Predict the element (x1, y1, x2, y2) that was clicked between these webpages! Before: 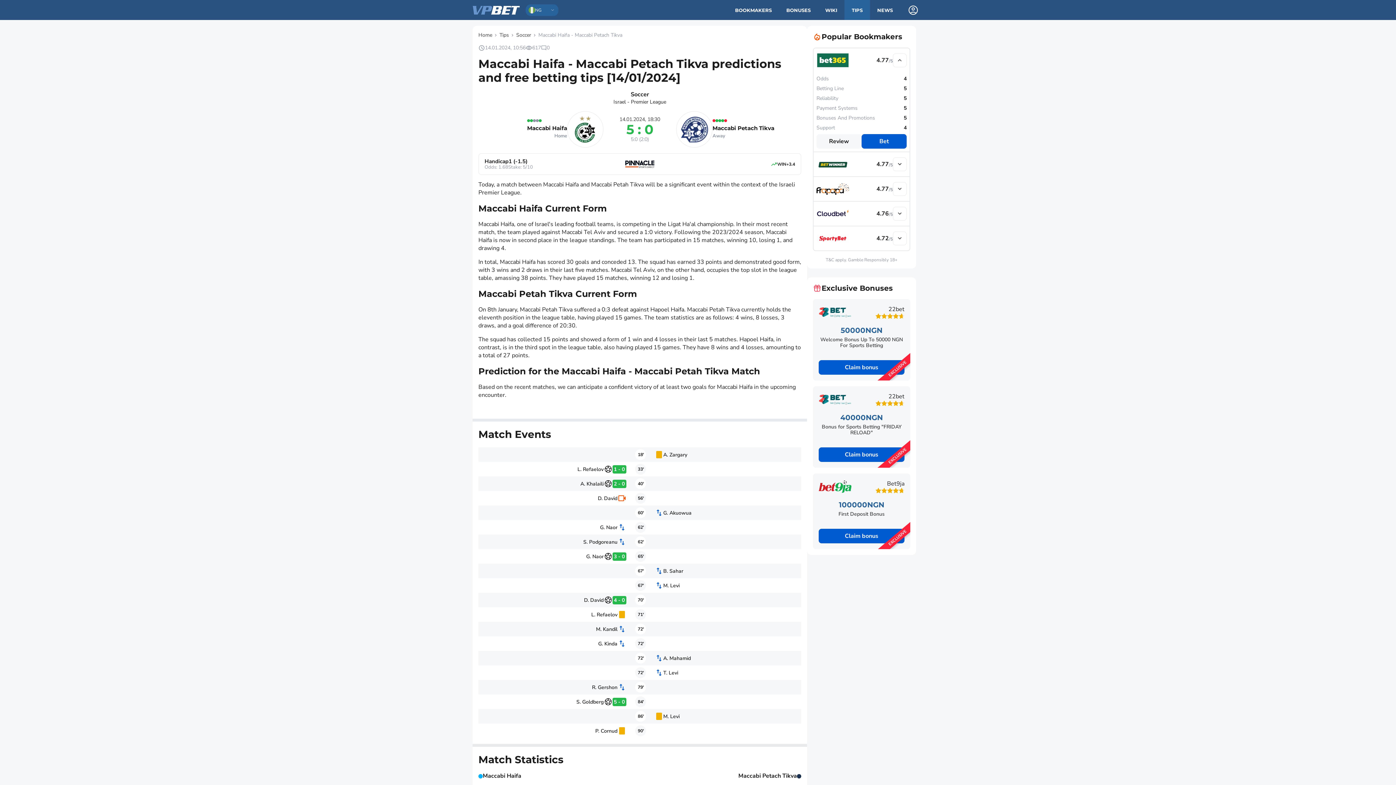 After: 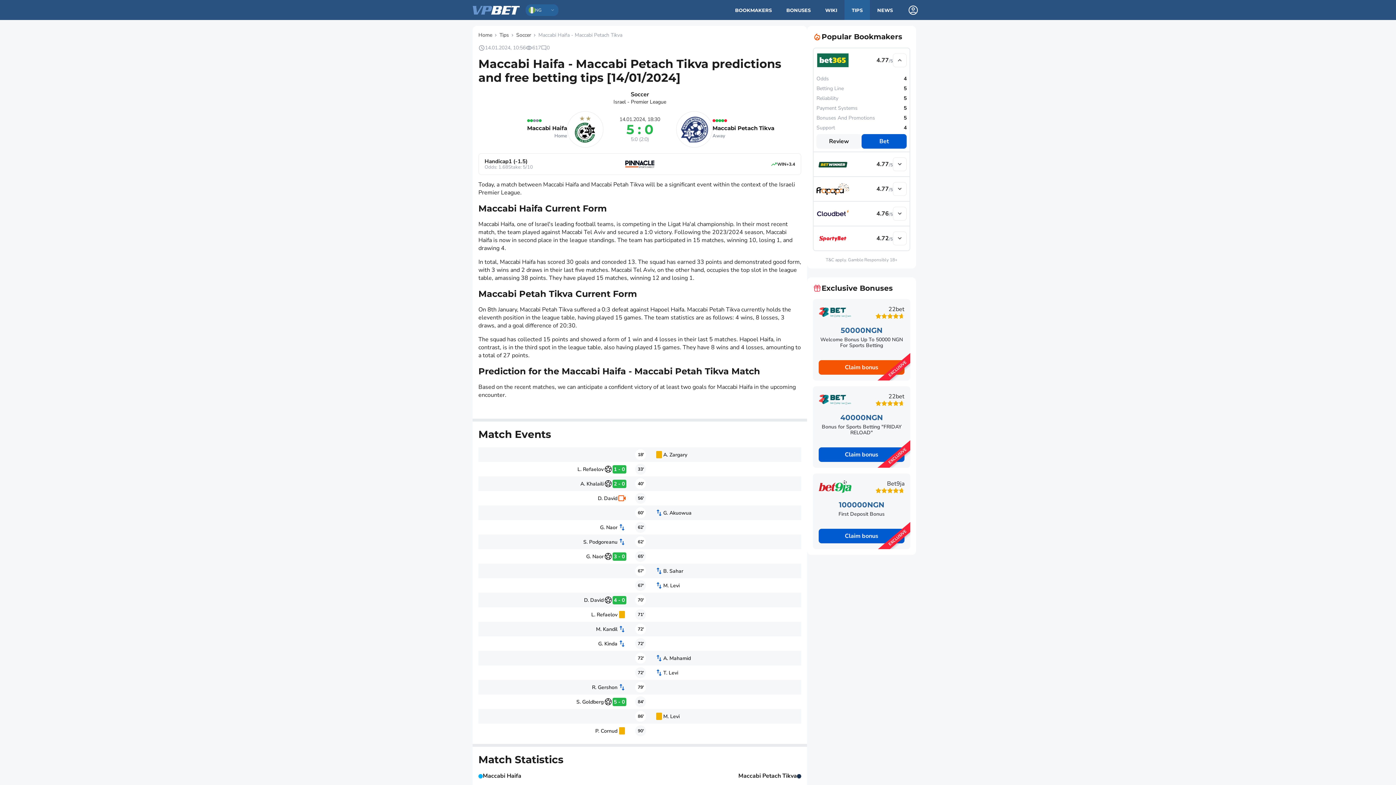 Action: label: Claim bonus bbox: (818, 345, 851, 353)